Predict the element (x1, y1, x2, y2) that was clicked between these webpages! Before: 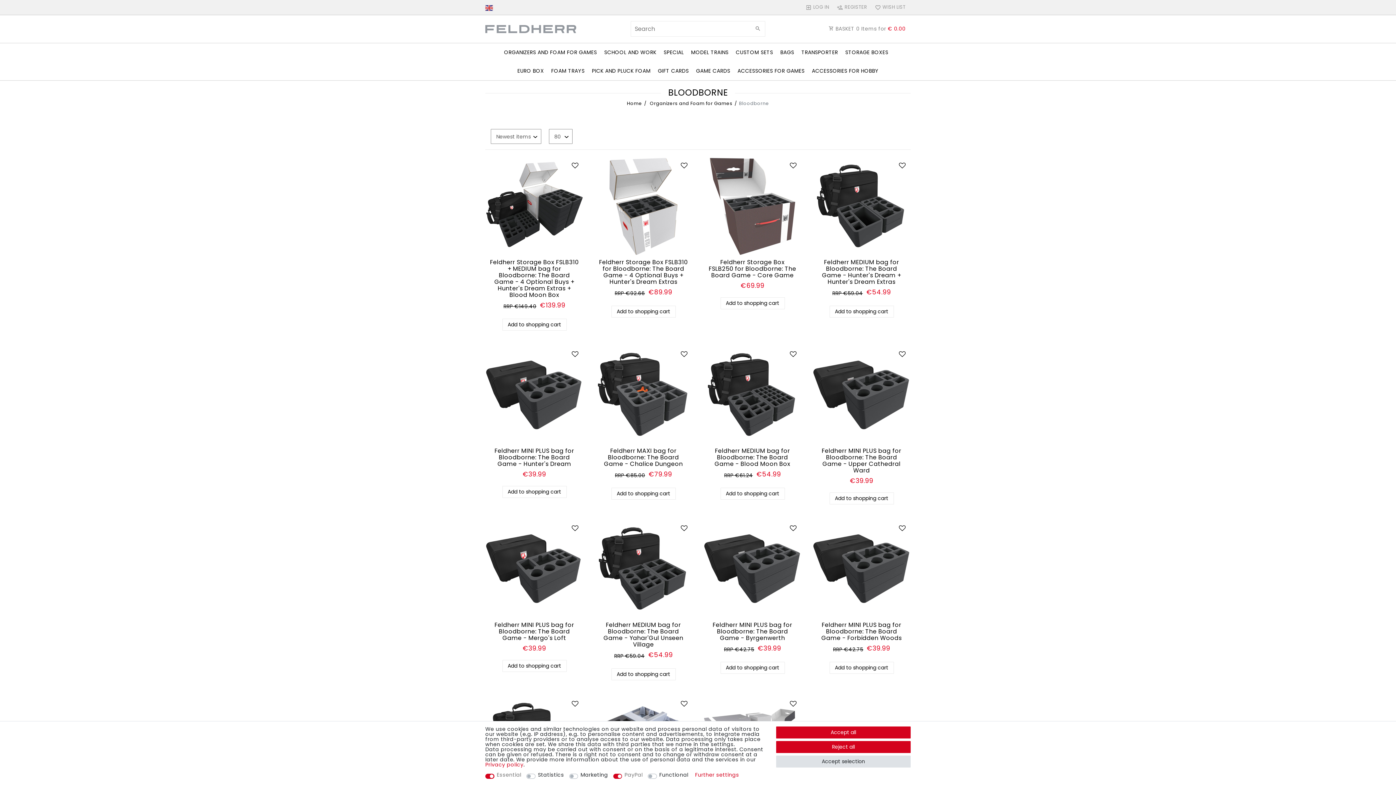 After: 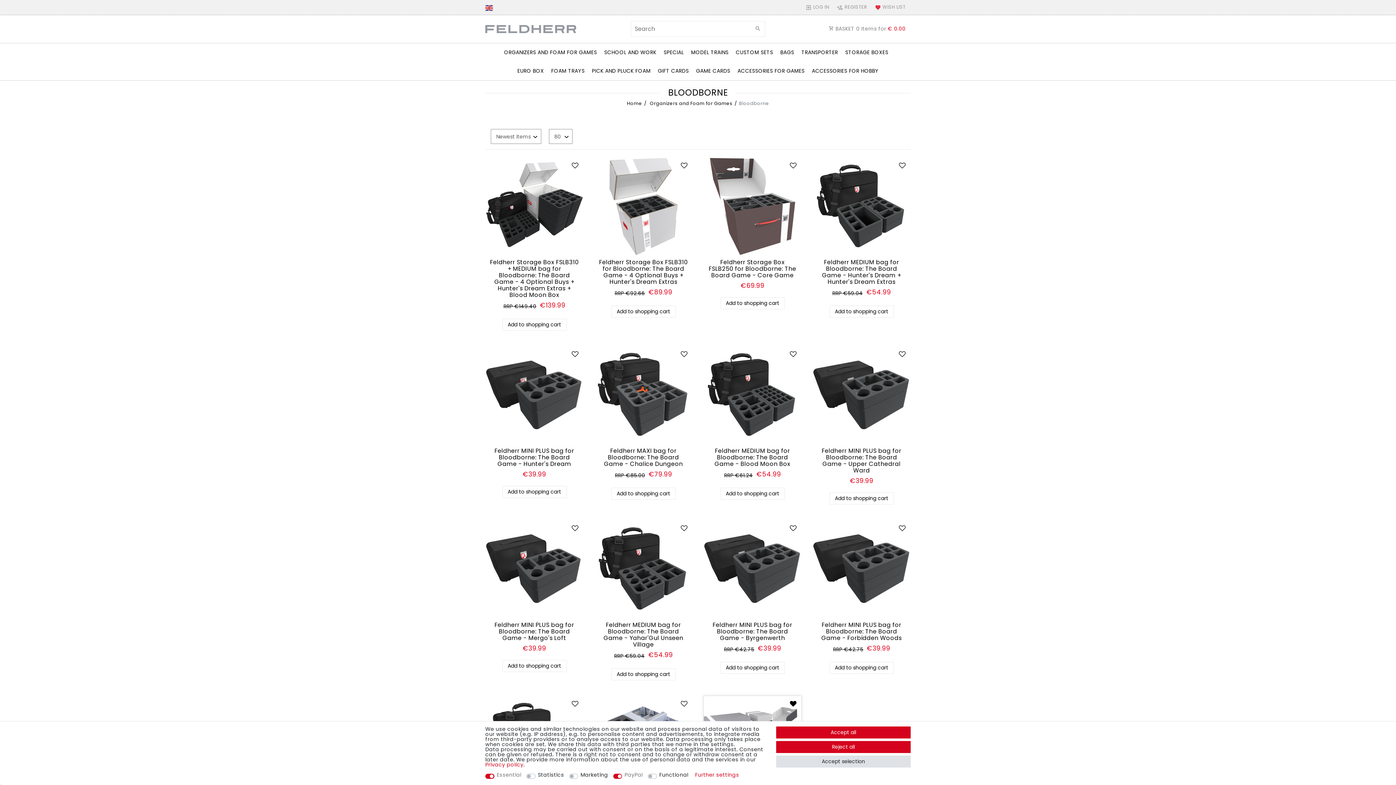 Action: bbox: (788, 698, 798, 709)